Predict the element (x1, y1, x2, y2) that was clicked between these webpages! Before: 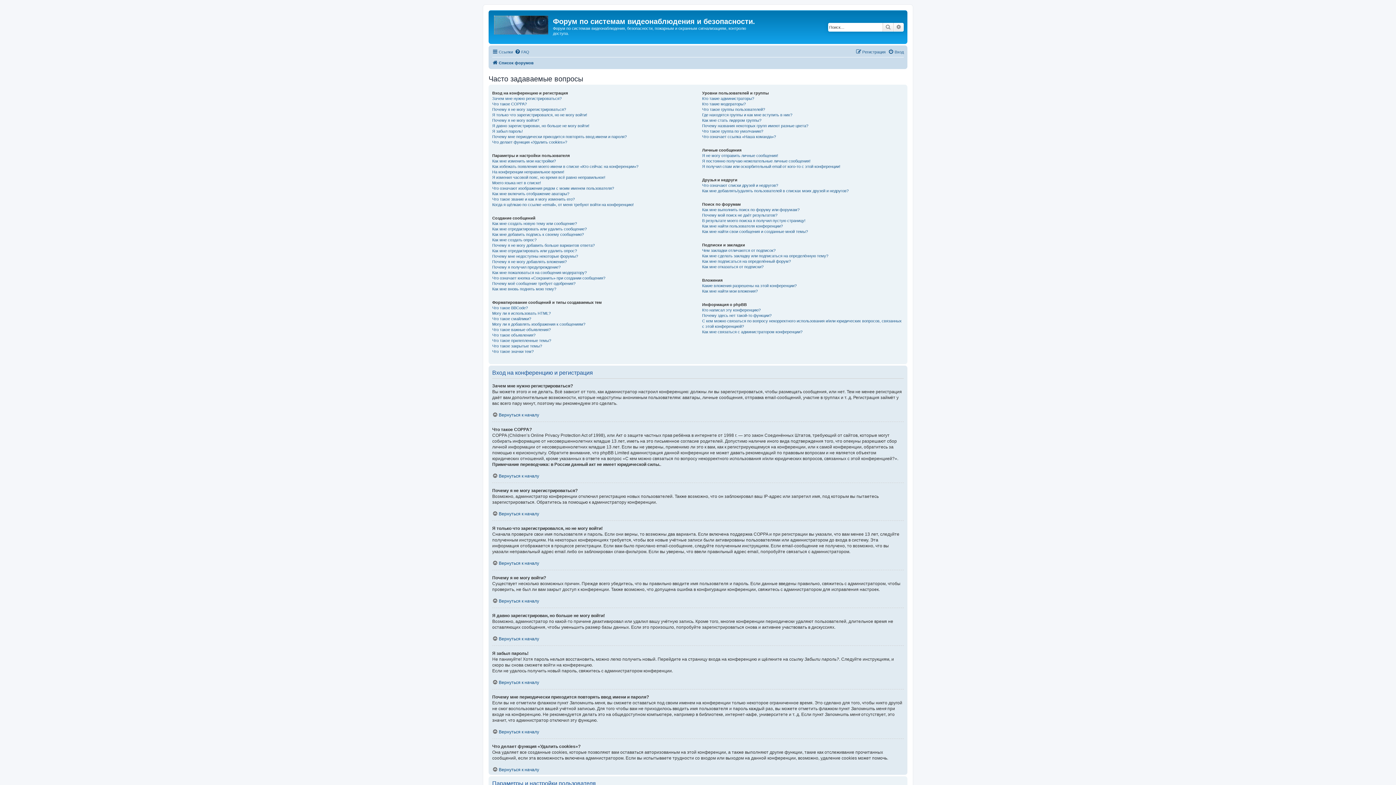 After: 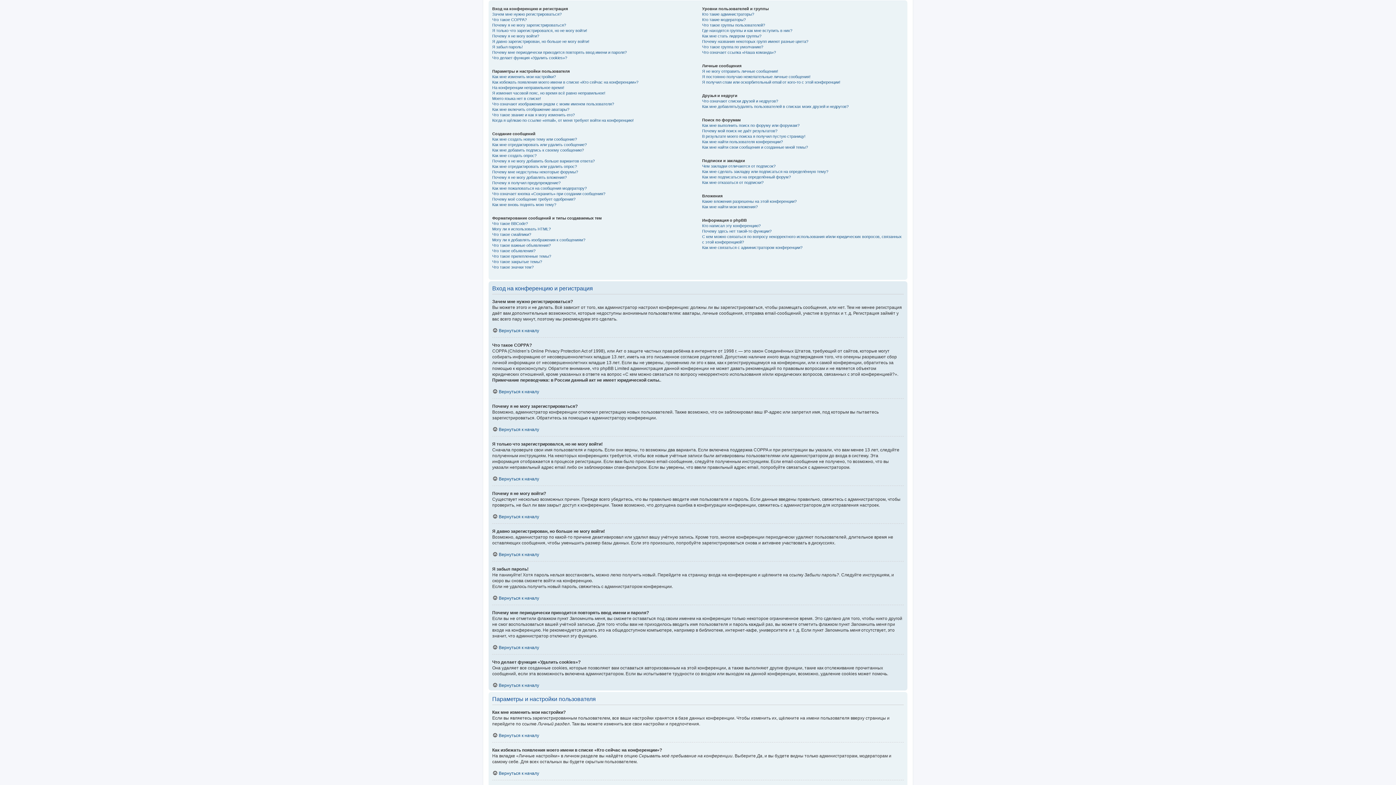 Action: label: Вернуться к началу bbox: (492, 598, 539, 603)